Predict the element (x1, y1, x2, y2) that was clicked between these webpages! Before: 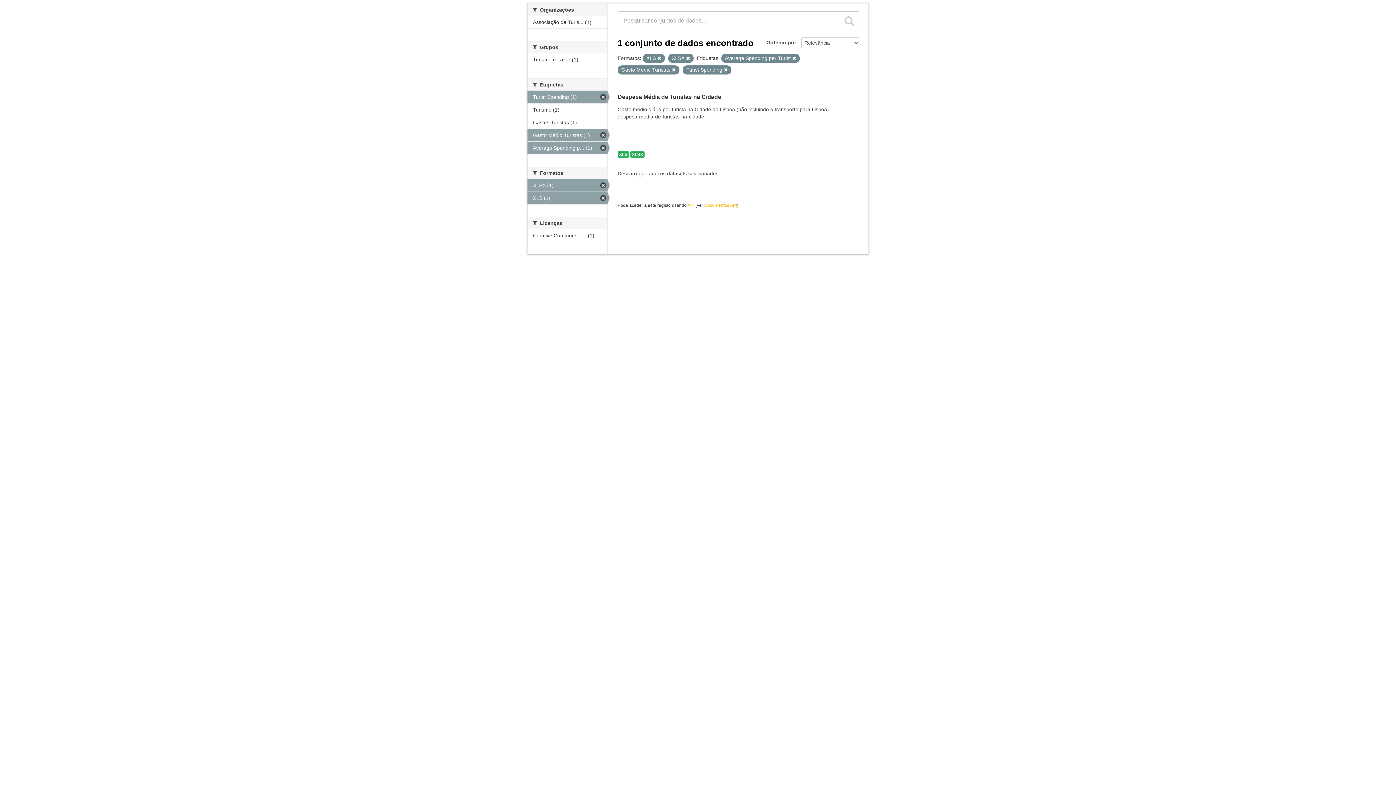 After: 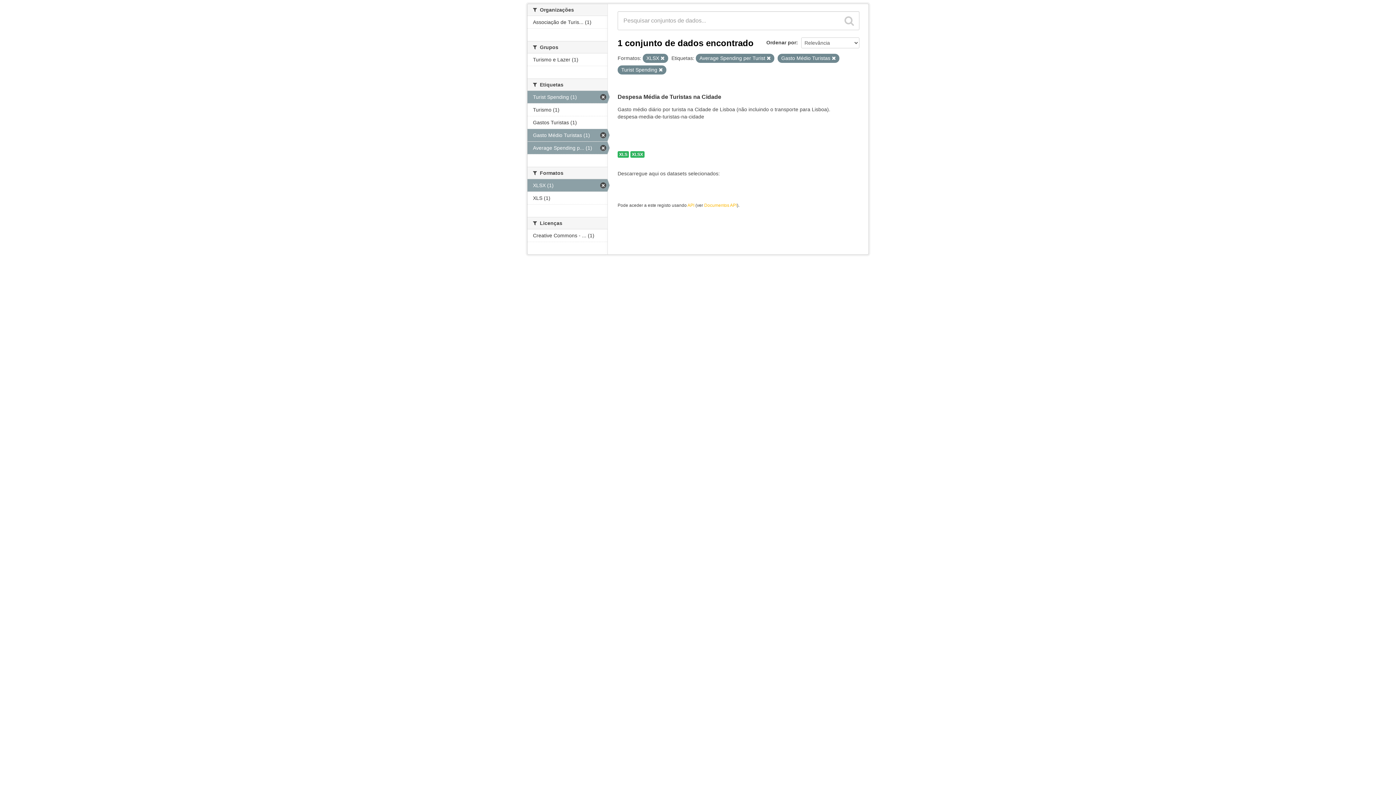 Action: bbox: (657, 56, 661, 60)